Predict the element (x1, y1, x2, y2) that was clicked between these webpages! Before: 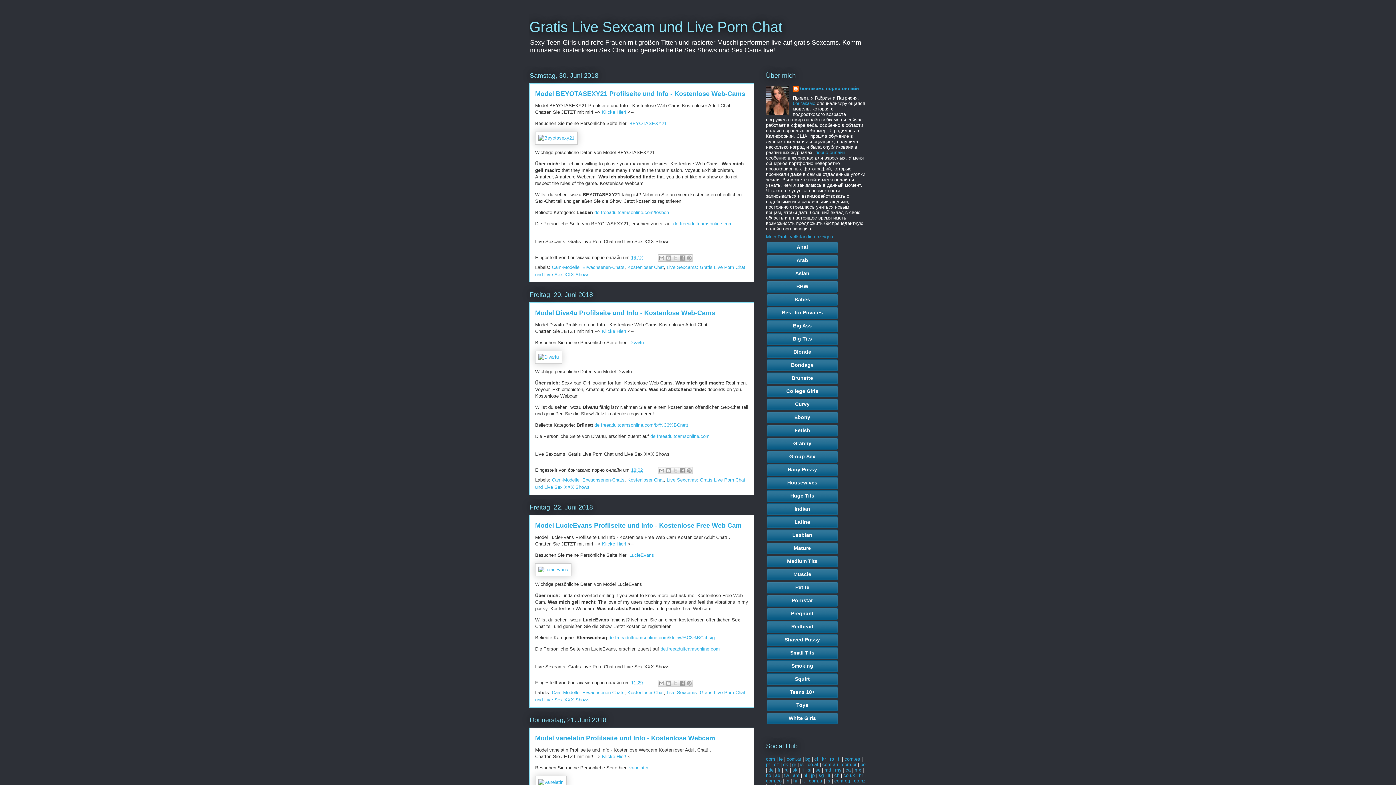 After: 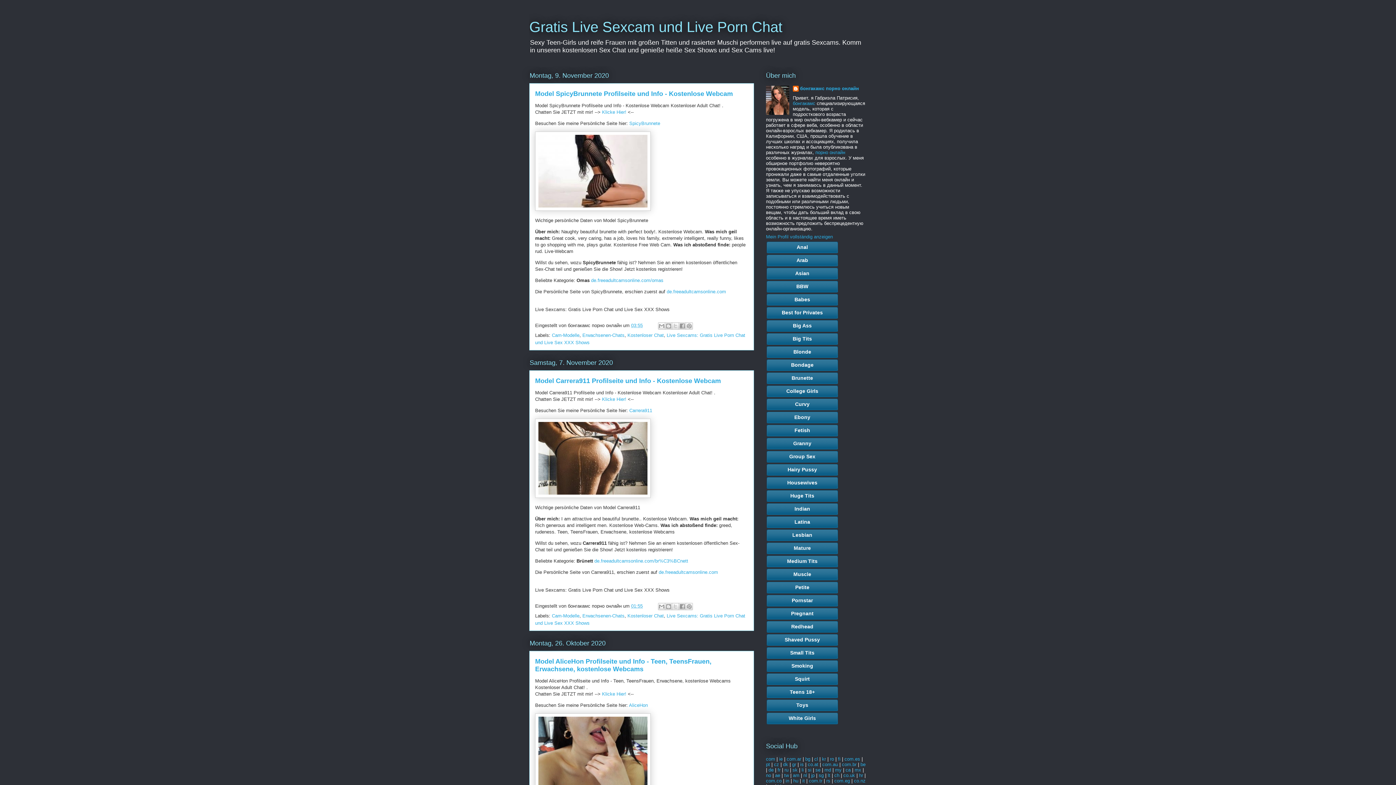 Action: label: com bbox: (766, 756, 775, 762)